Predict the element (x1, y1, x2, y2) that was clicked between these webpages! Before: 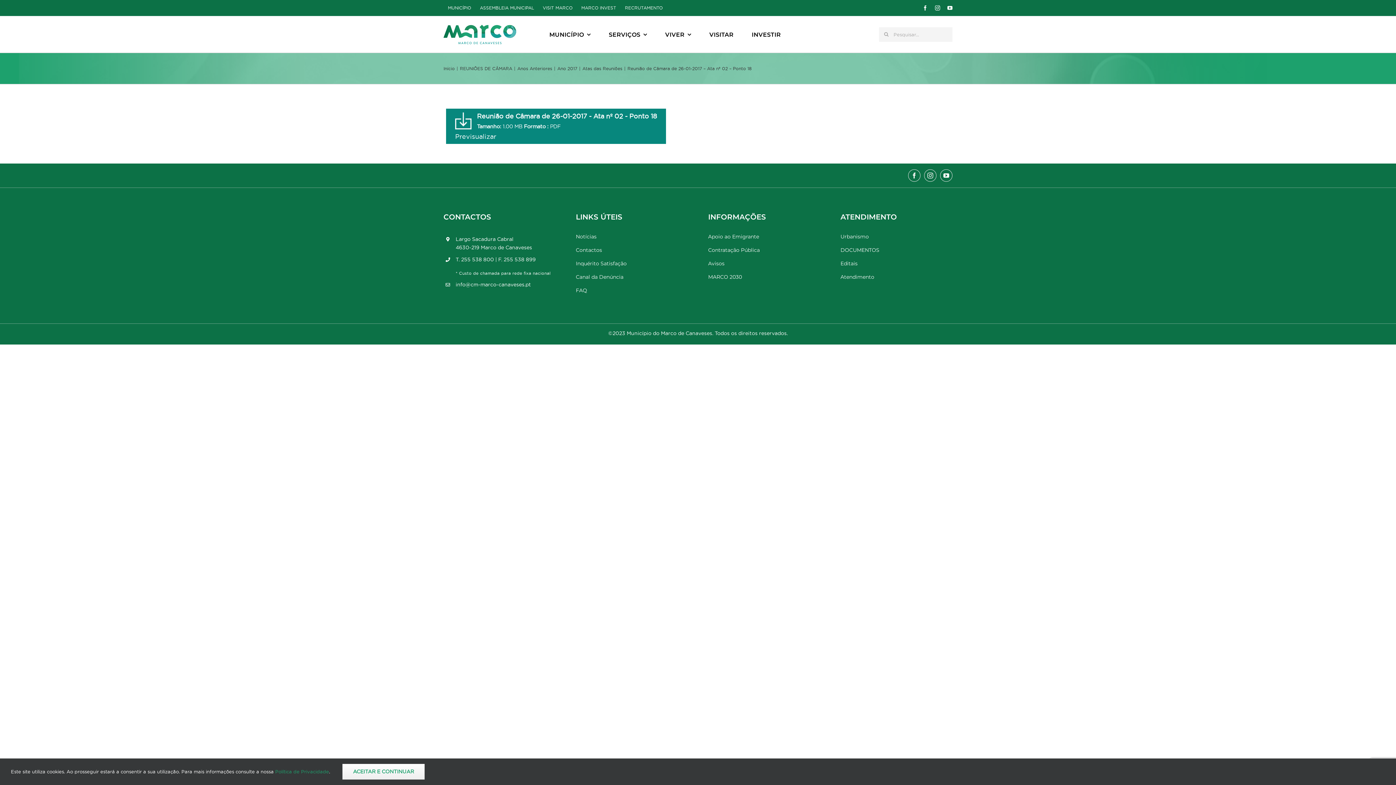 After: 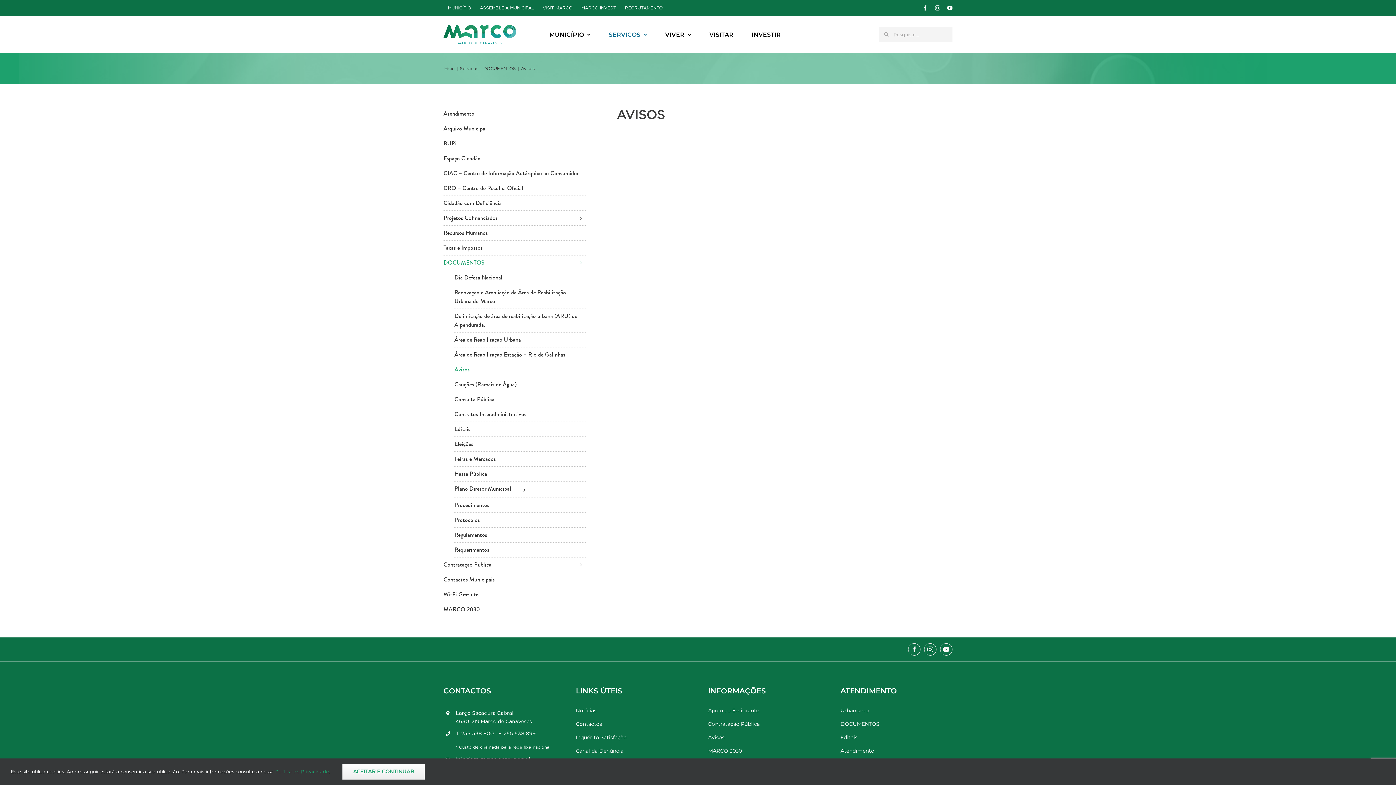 Action: bbox: (708, 259, 820, 267) label: Avisos